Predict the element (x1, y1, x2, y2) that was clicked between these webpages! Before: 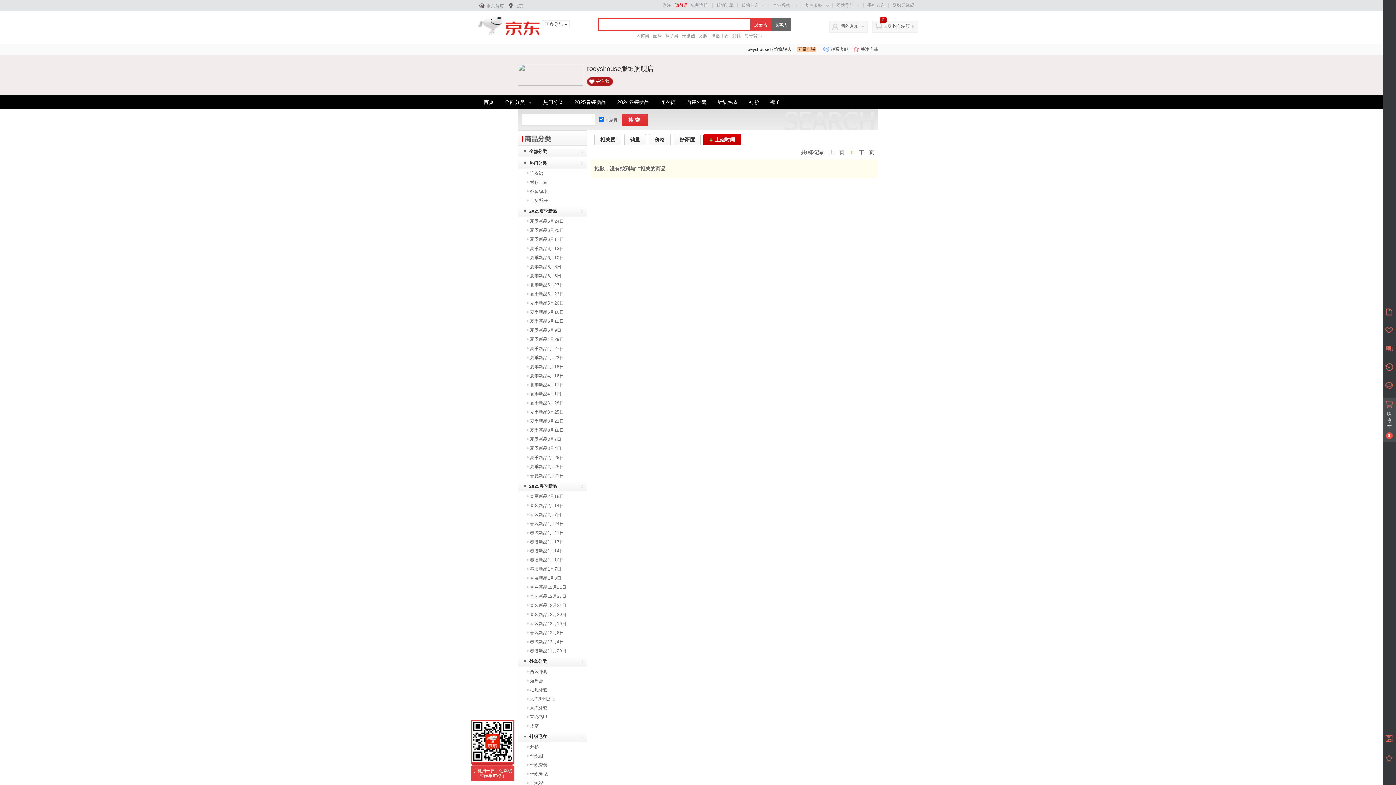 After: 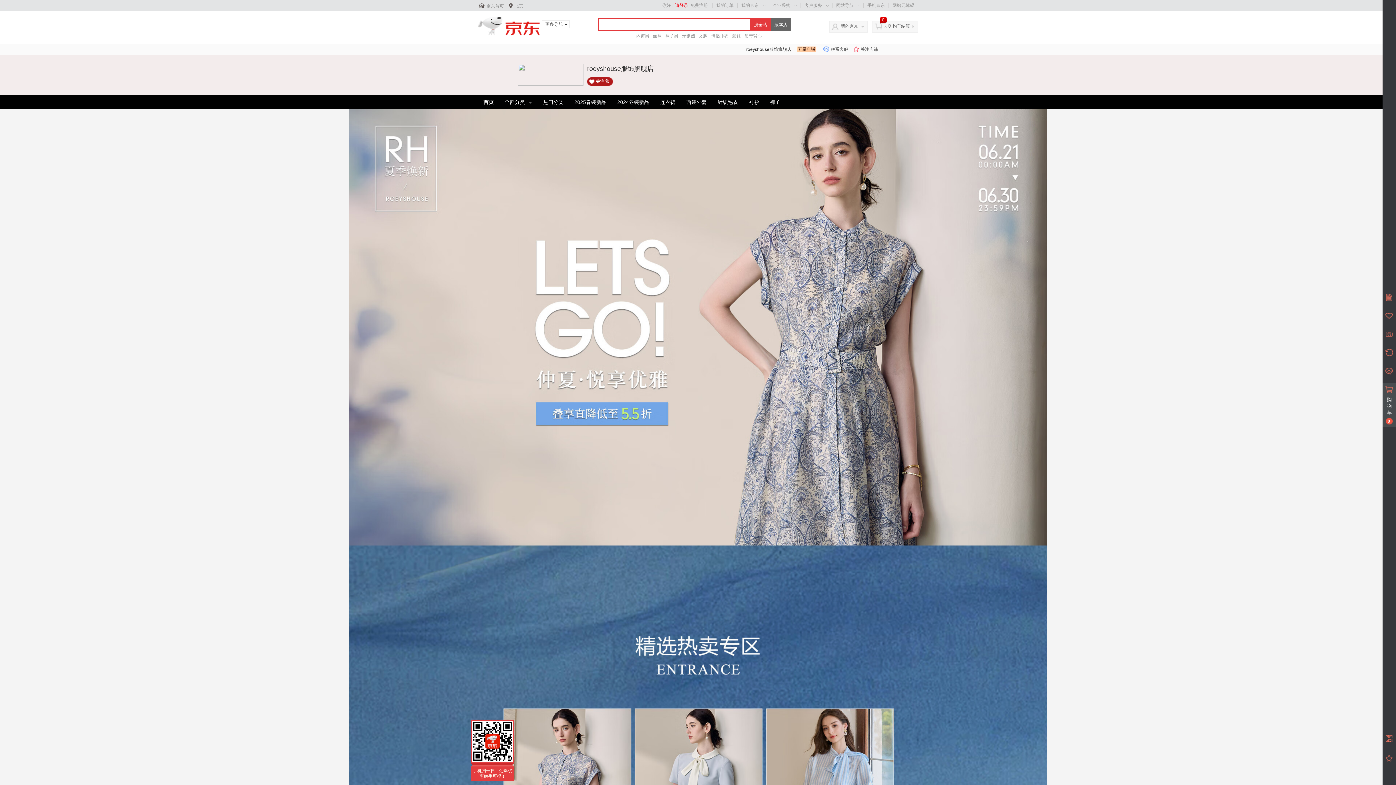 Action: bbox: (746, 44, 791, 54) label: roeyshouse服饰旗舰店